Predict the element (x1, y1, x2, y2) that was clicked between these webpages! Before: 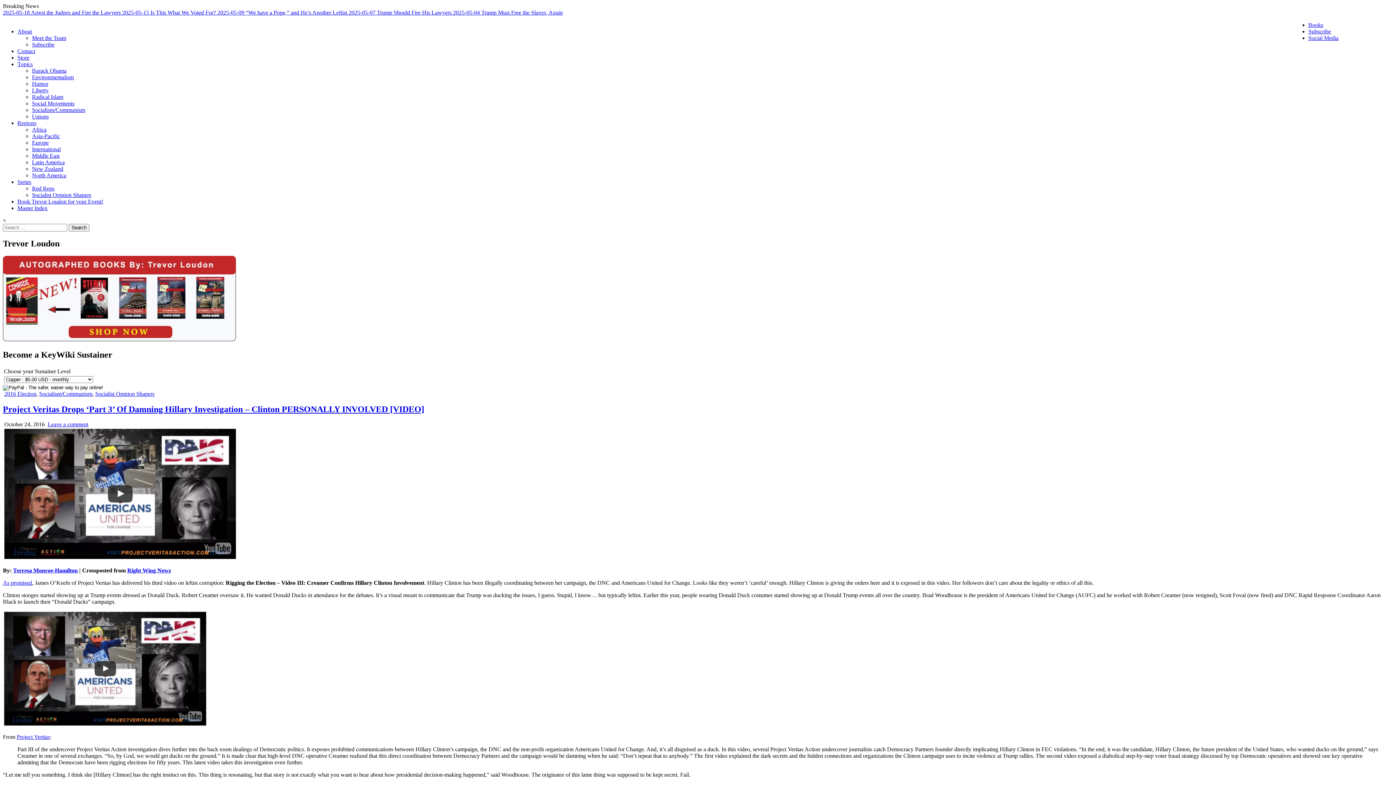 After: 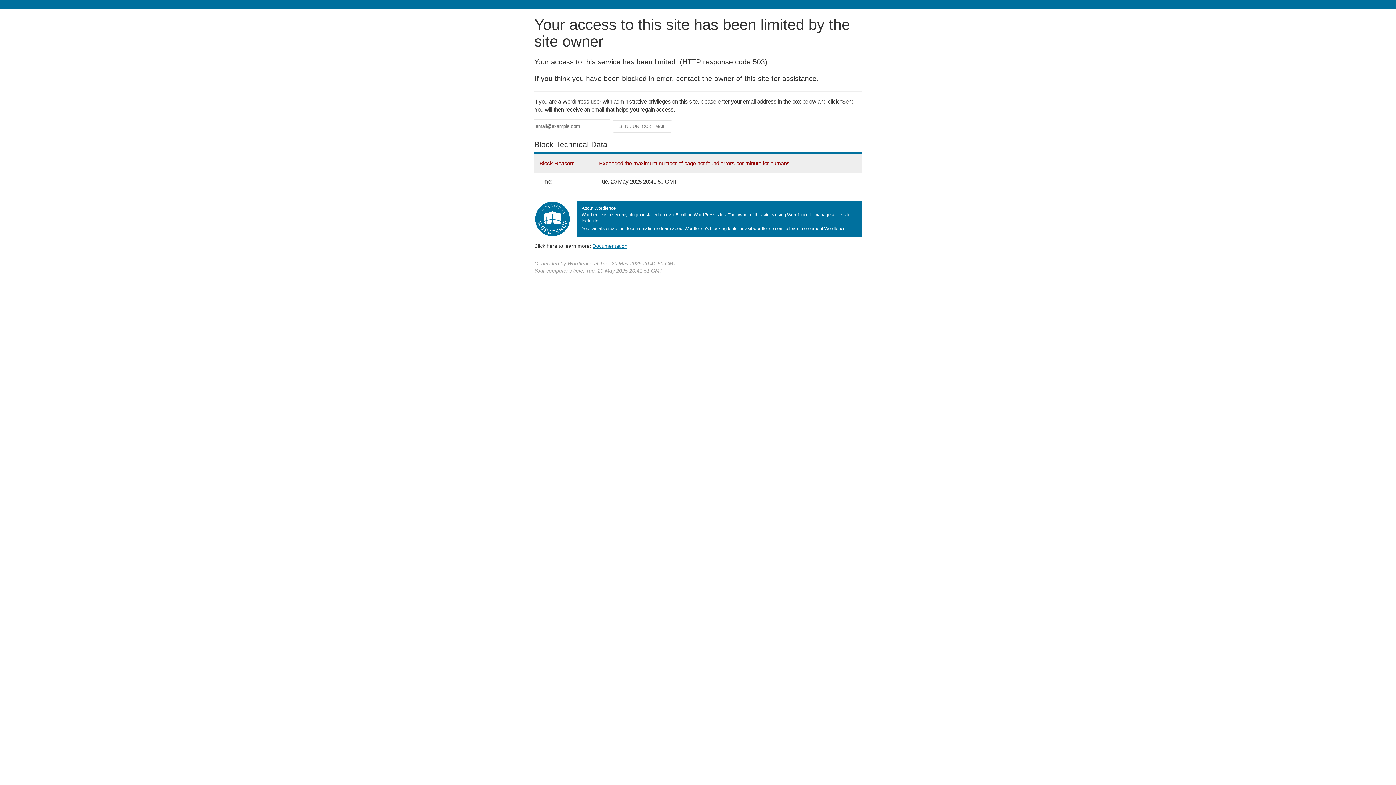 Action: bbox: (2, 404, 424, 414) label: Project Veritas Drops ‘Part 3’ Of Damning Hillary Investigation – Clinton PERSONALLY INVOLVED [VIDEO]